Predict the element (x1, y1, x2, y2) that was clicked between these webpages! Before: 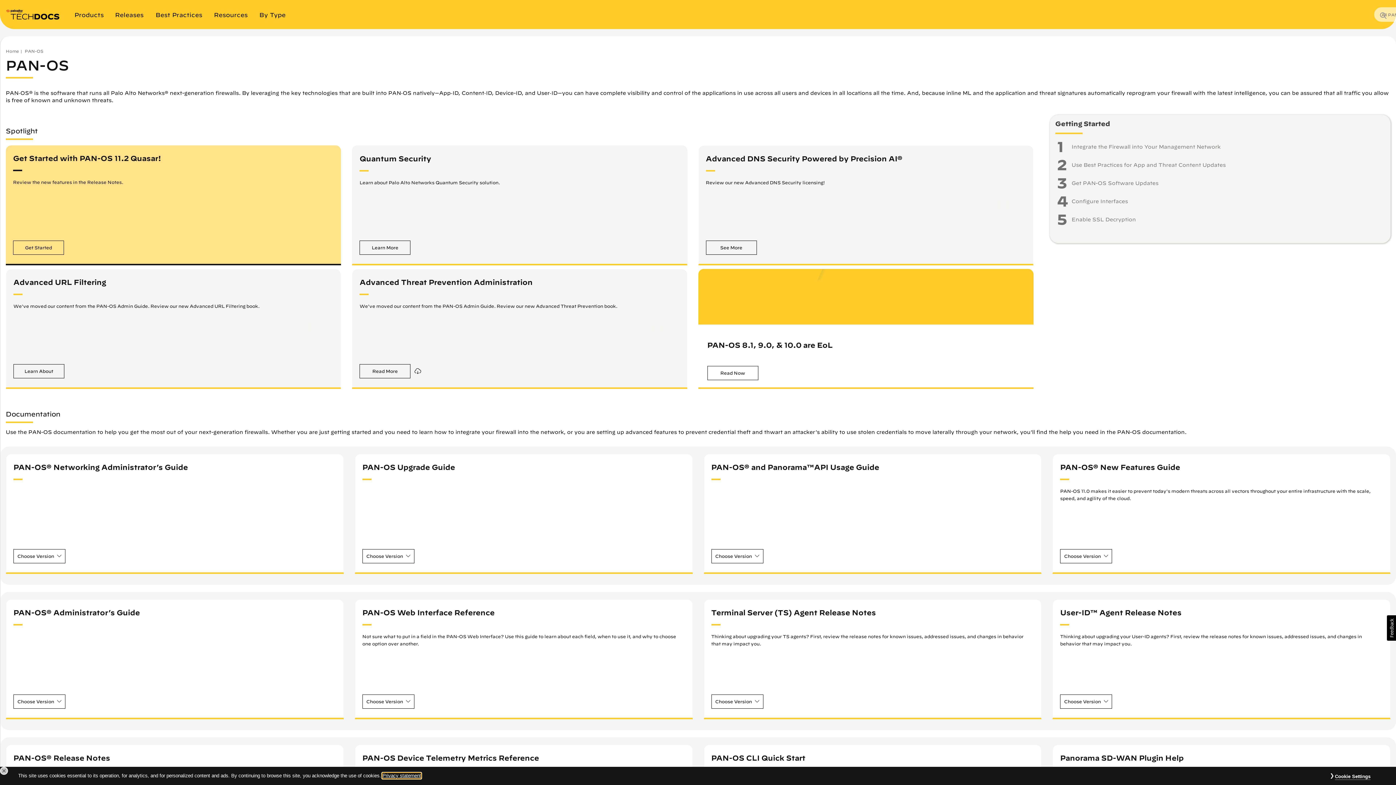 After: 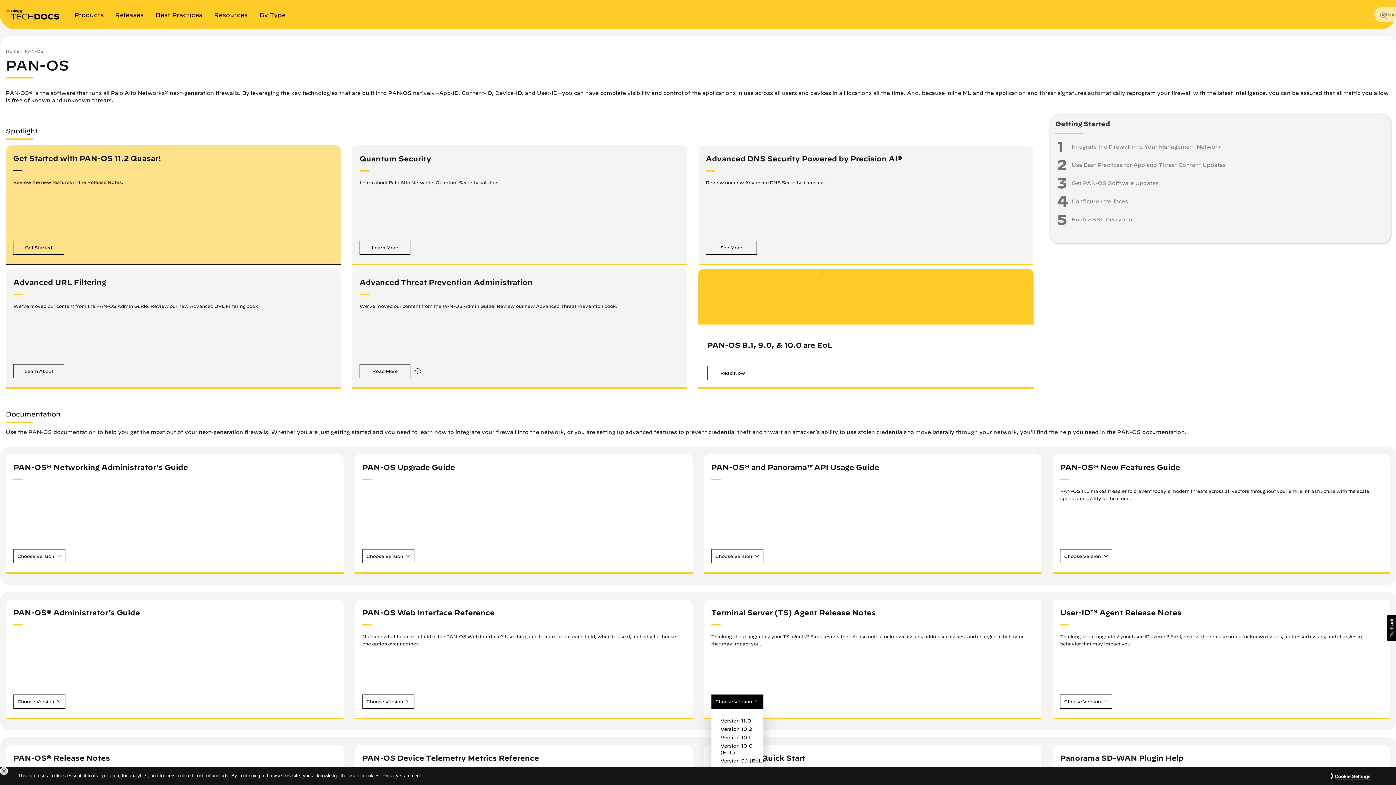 Action: label: Choose Version bbox: (711, 694, 763, 709)